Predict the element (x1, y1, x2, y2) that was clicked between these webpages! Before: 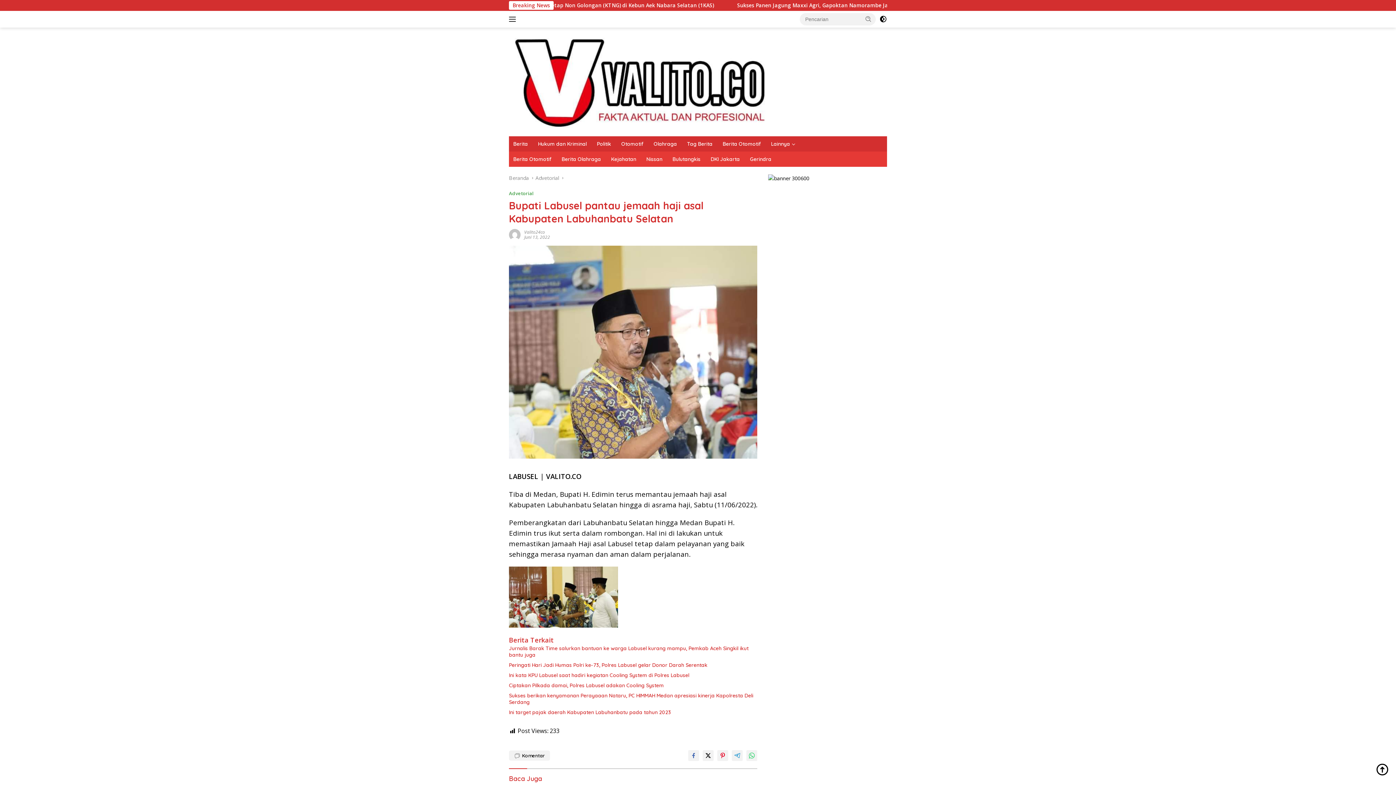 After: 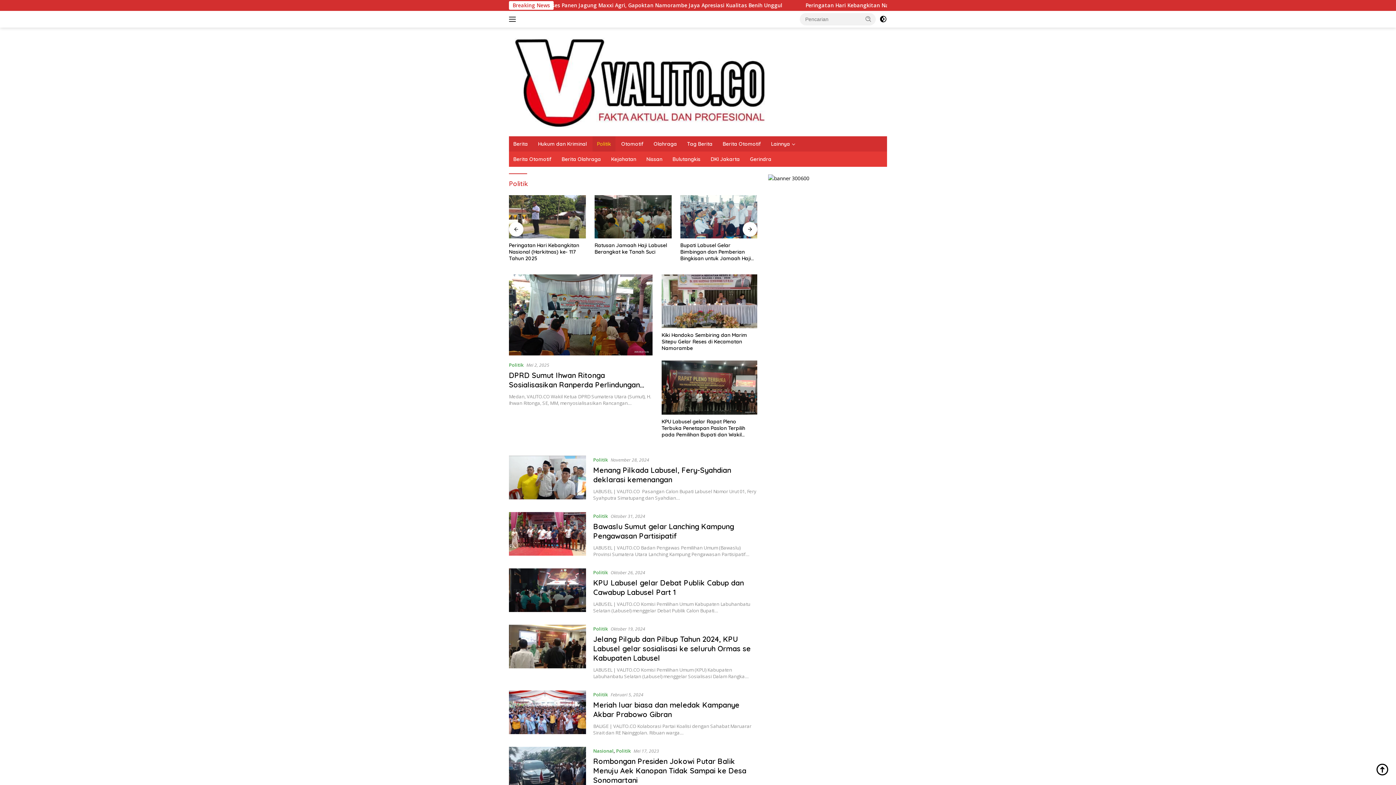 Action: bbox: (592, 136, 615, 151) label: Politik